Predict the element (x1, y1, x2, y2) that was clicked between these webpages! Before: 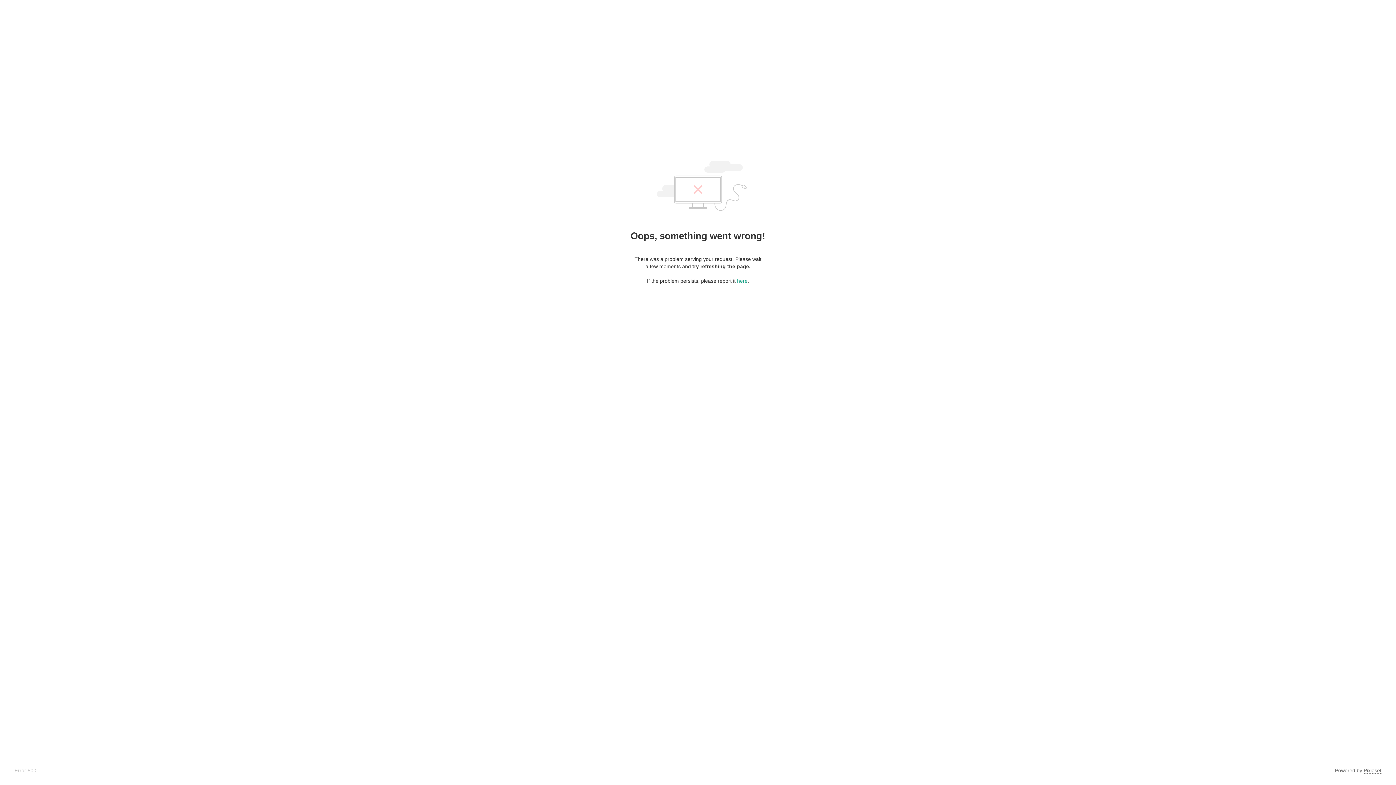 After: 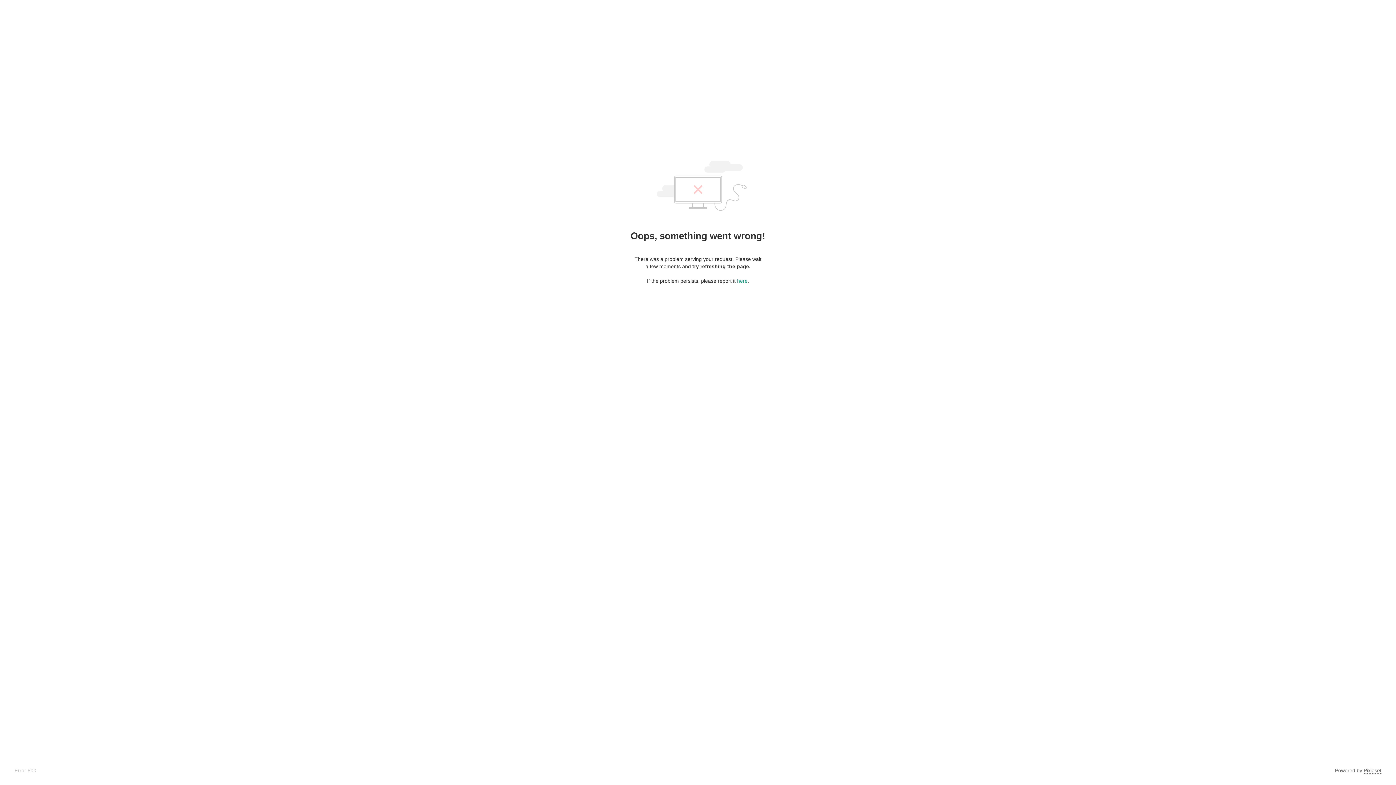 Action: label: Pixieset bbox: (1364, 768, 1381, 774)